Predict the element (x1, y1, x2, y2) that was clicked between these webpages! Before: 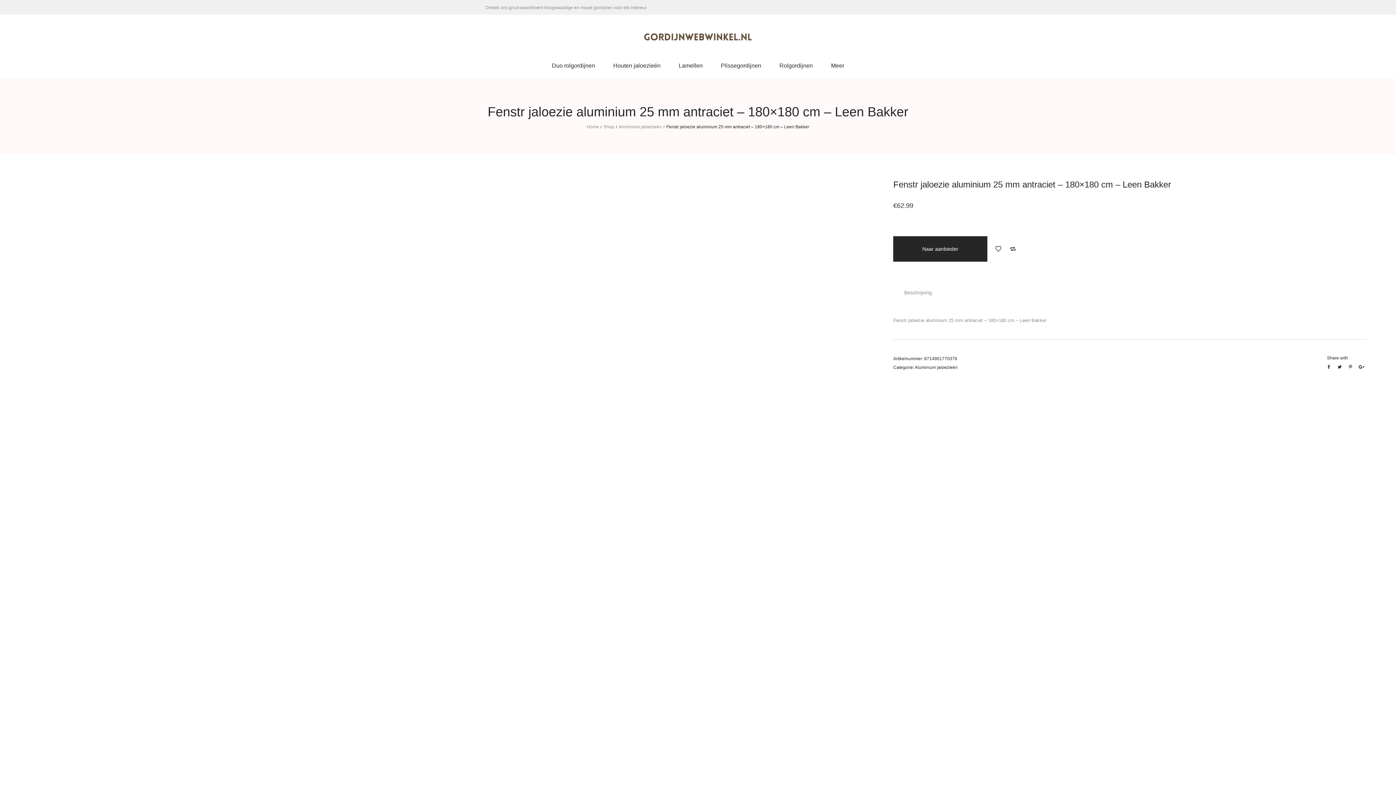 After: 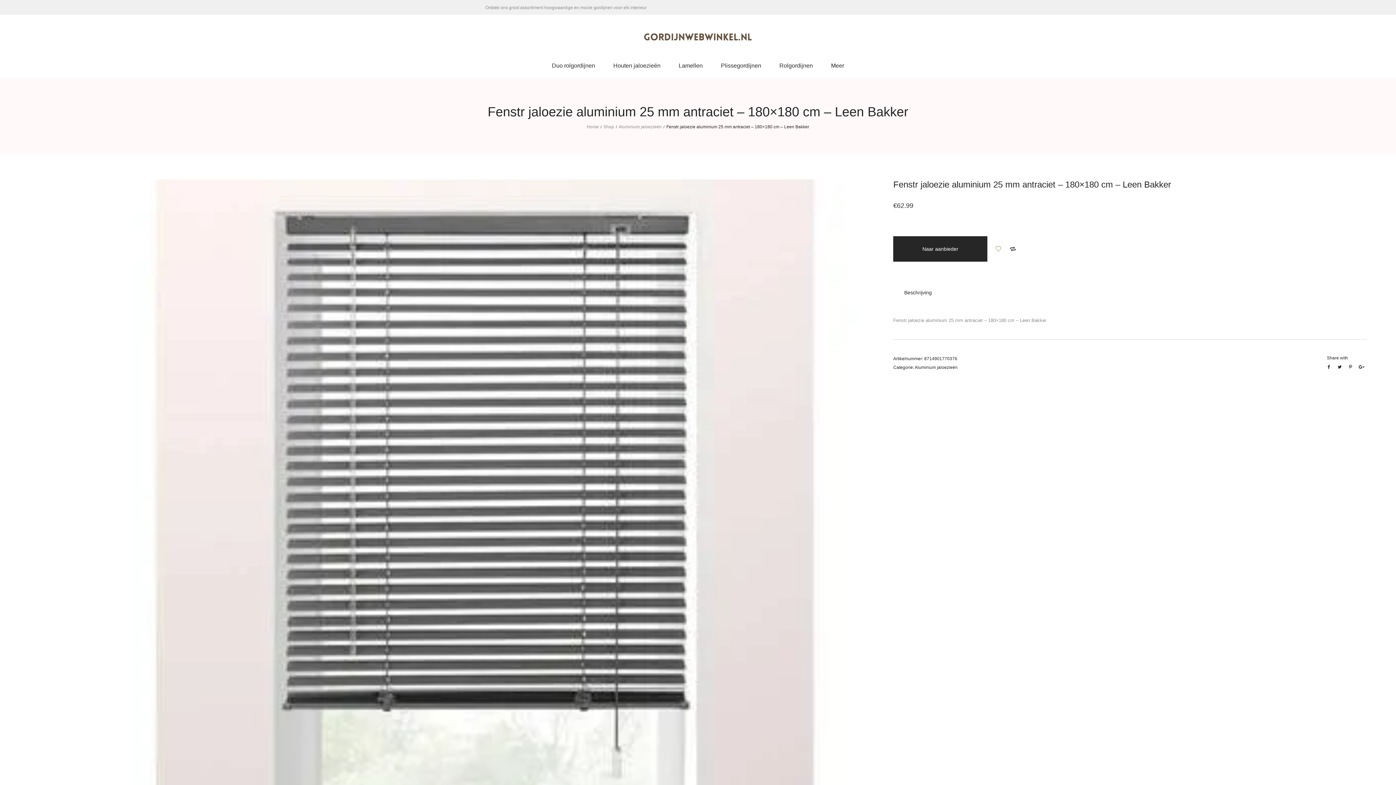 Action: label: Add to Wishlist bbox: (991, 240, 1005, 258)